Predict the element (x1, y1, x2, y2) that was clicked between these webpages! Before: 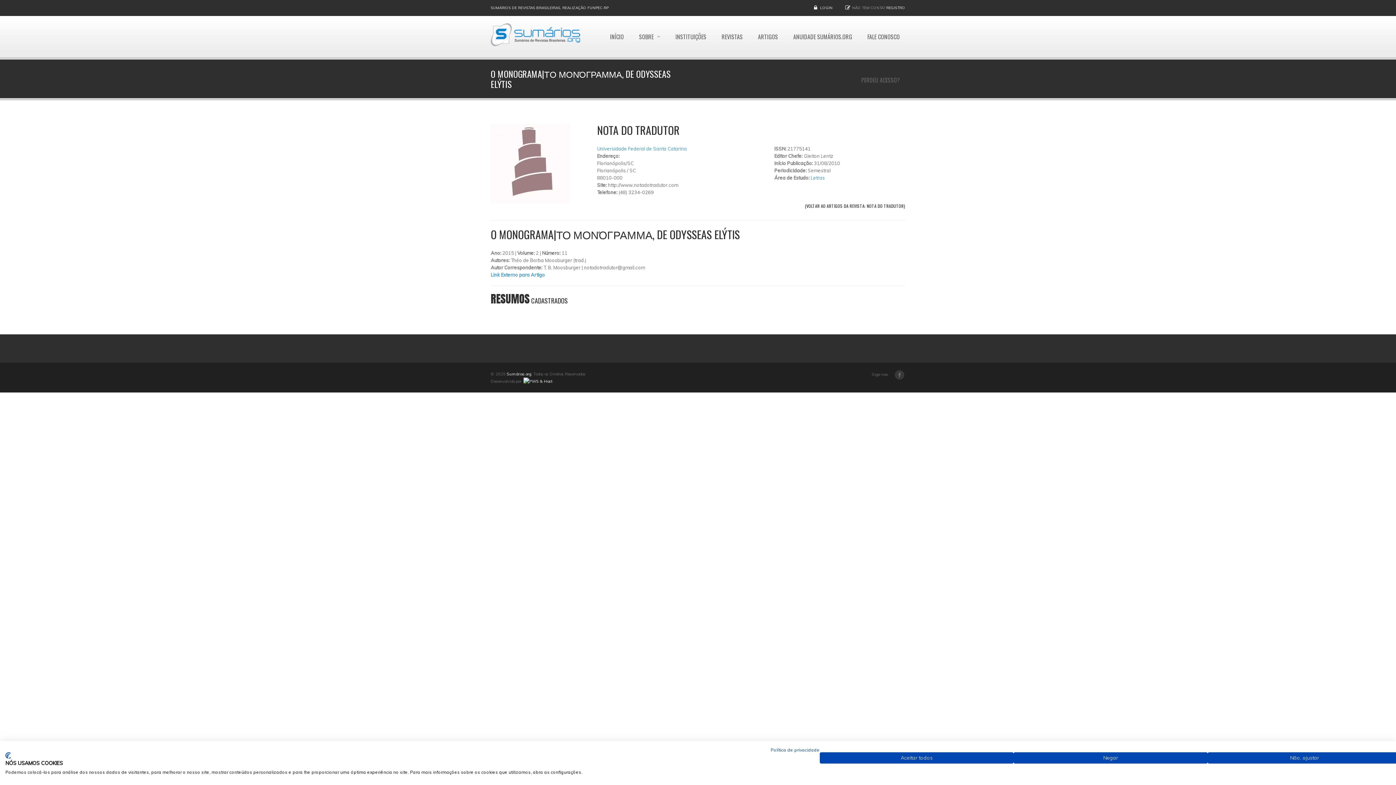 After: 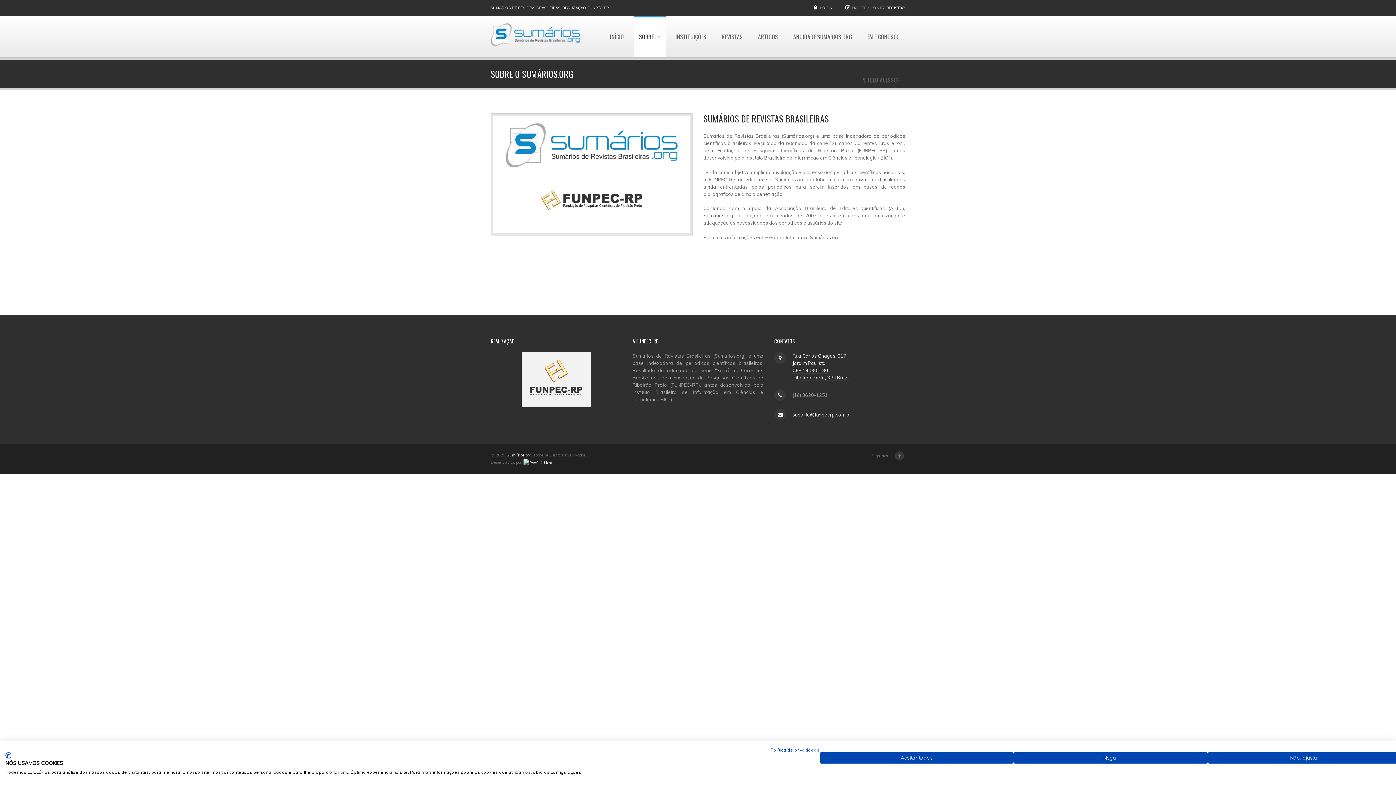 Action: bbox: (633, 16, 665, 57) label: SOBRE 